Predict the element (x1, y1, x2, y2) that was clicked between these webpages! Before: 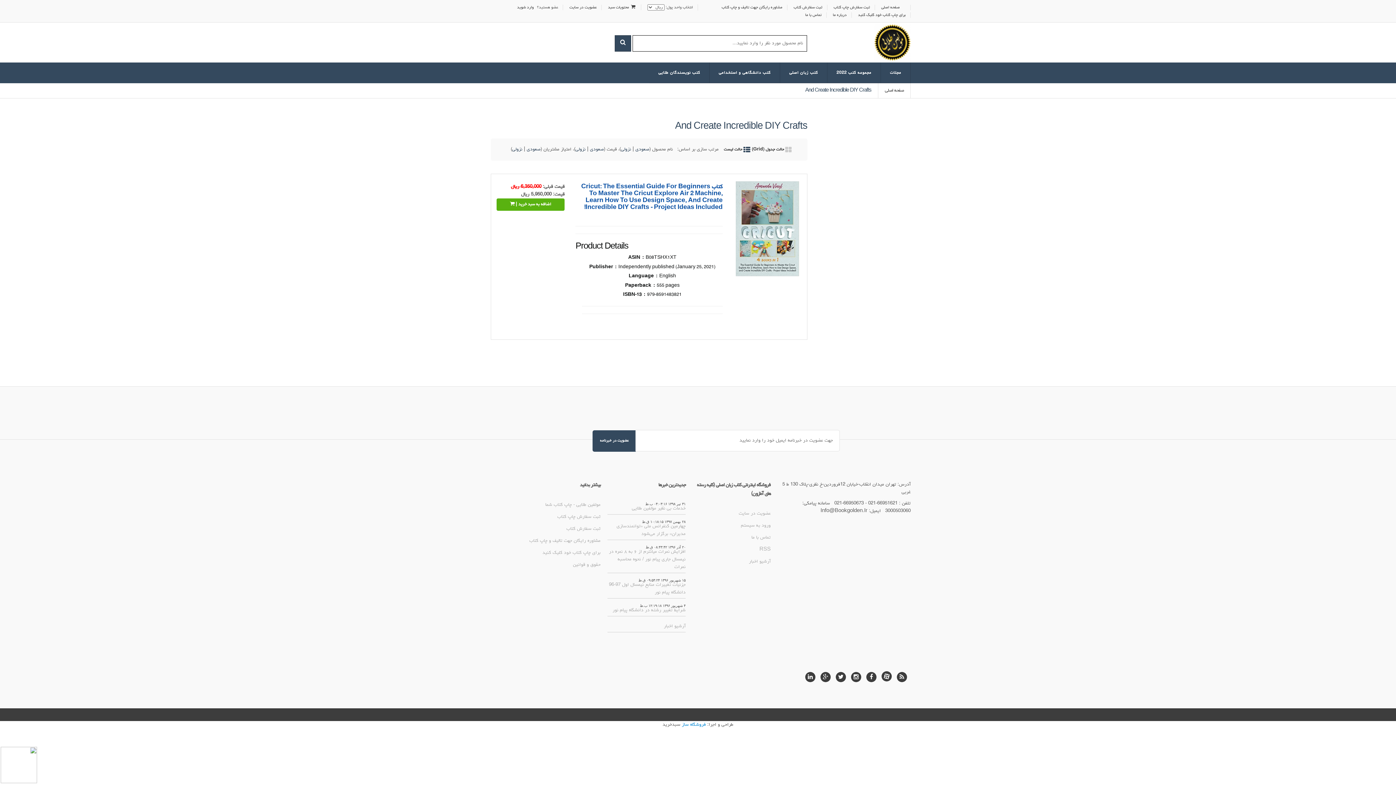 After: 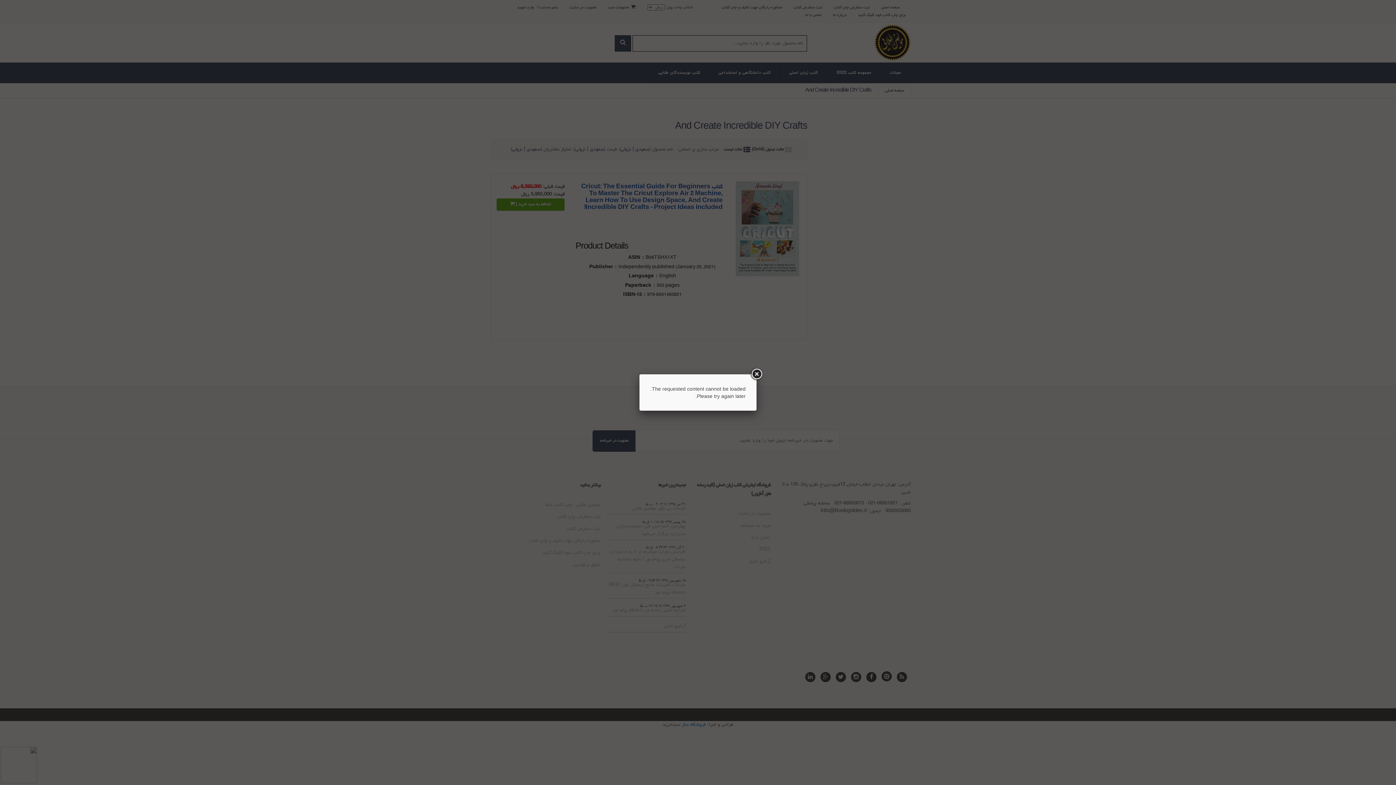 Action: bbox: (608, 5, 636, 9) label:  محتویات سبد